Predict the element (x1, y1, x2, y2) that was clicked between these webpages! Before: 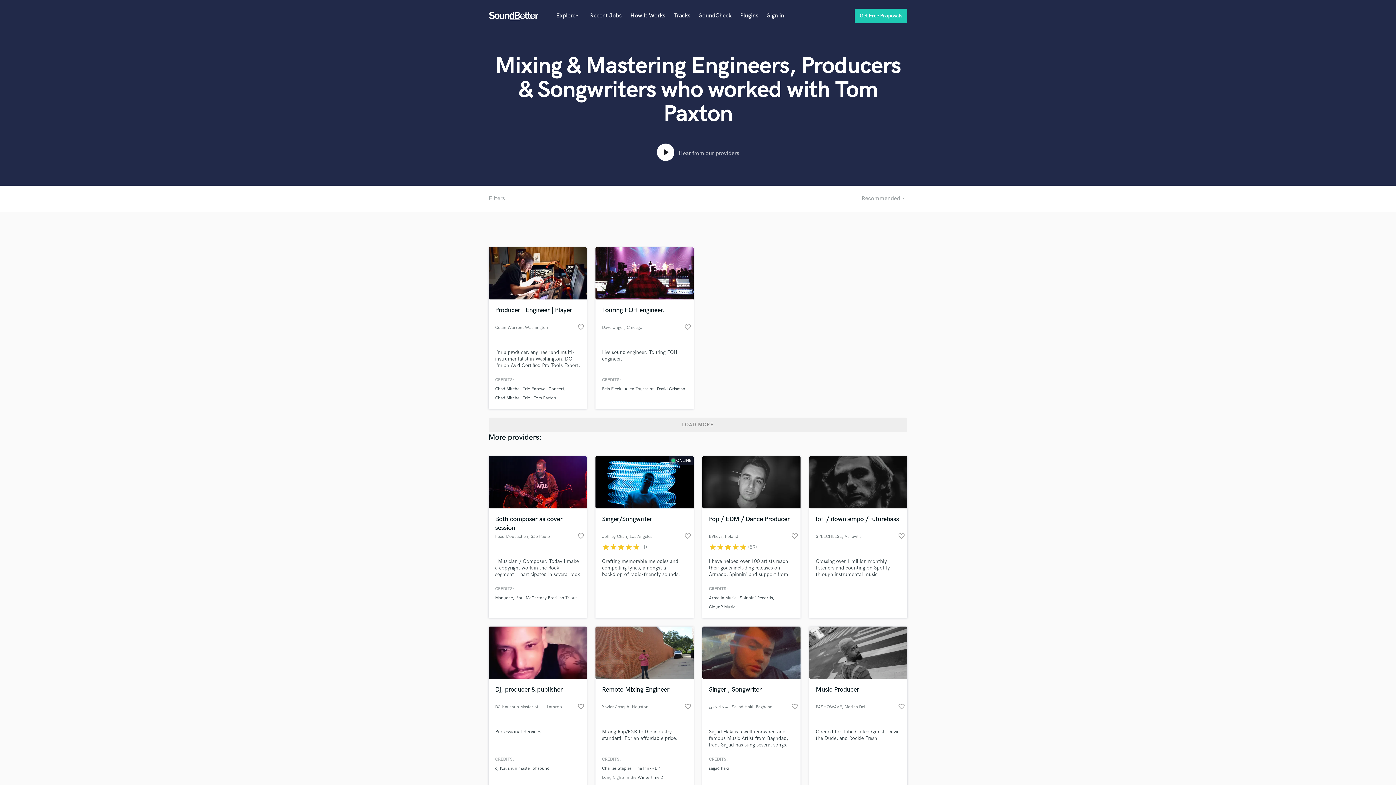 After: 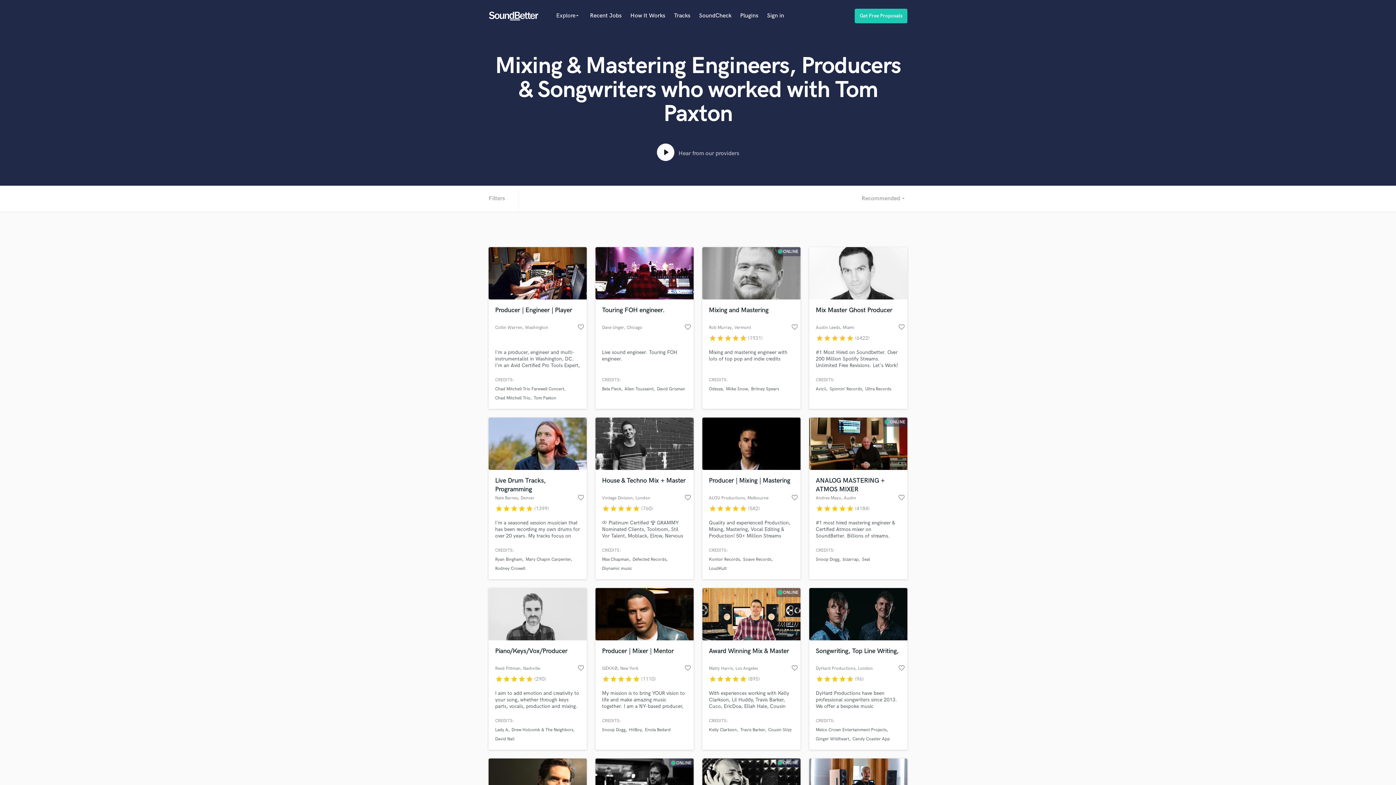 Action: label: LOAD MORE bbox: (488, 417, 907, 432)